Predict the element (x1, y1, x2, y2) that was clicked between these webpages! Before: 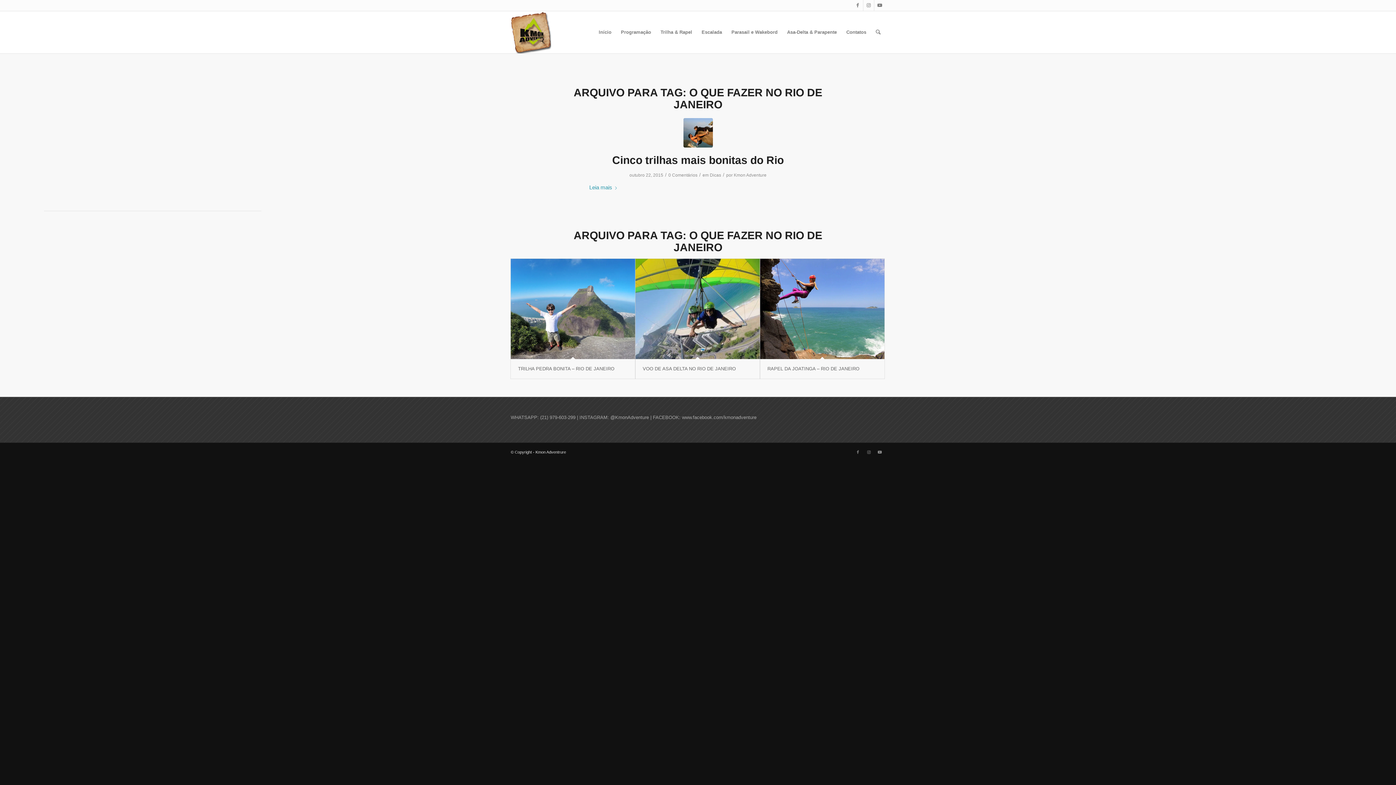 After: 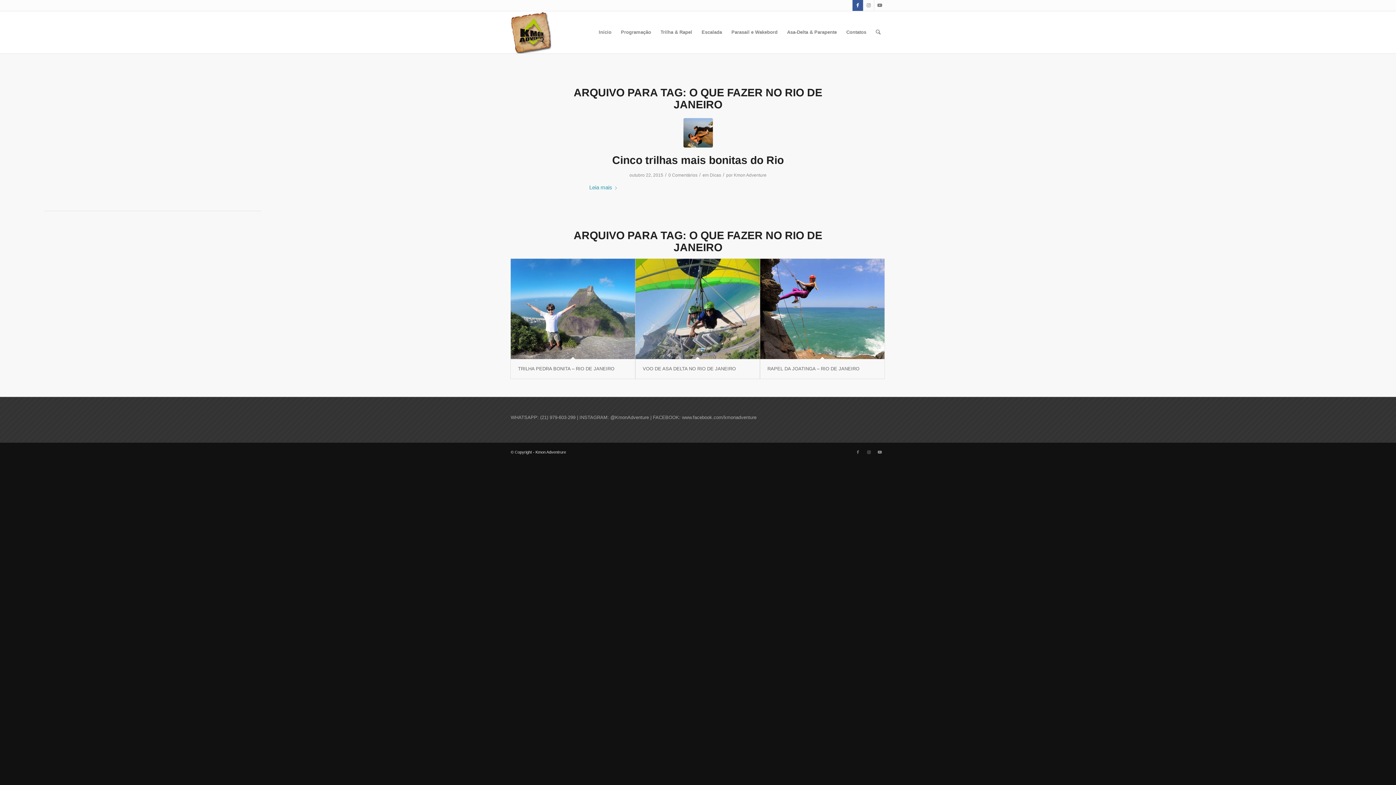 Action: label: Link to Facebook bbox: (852, 0, 863, 10)